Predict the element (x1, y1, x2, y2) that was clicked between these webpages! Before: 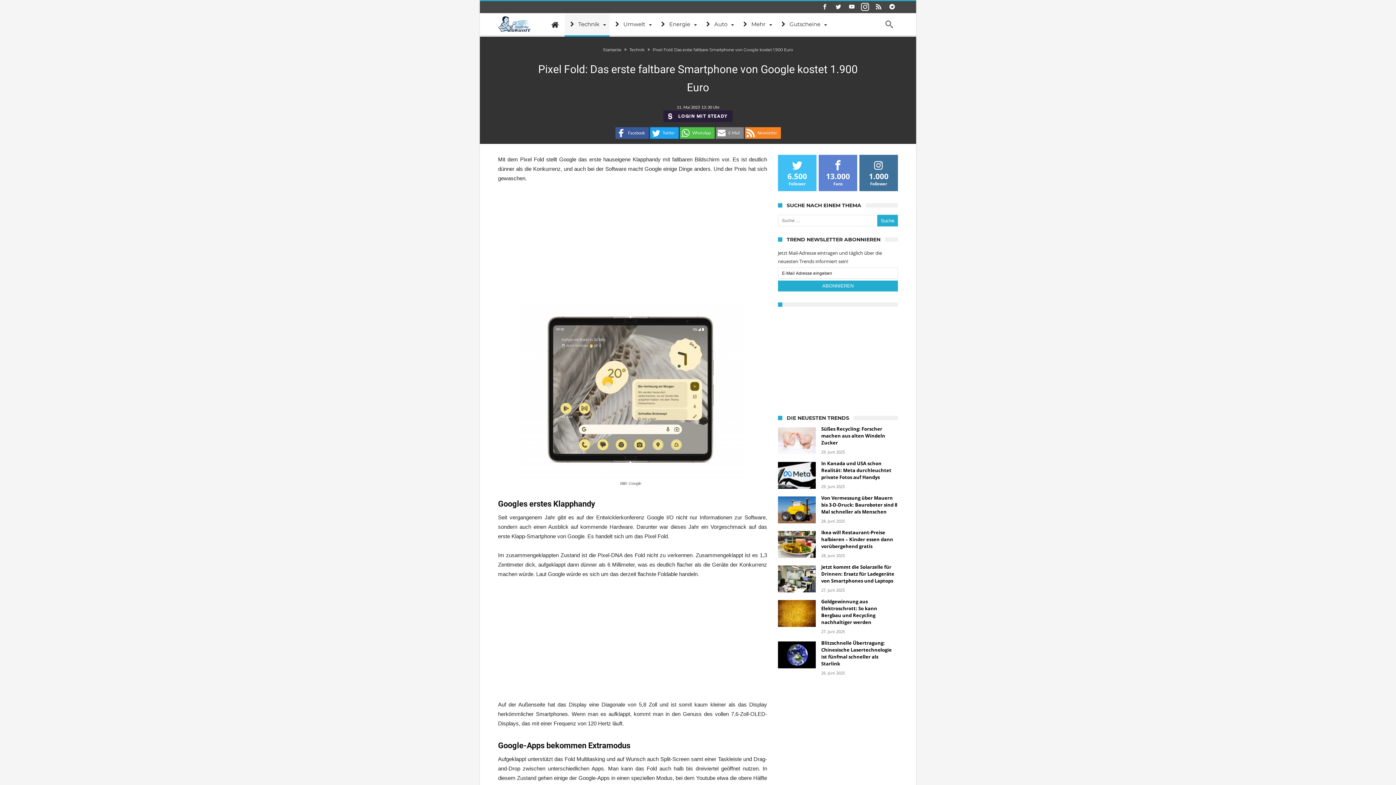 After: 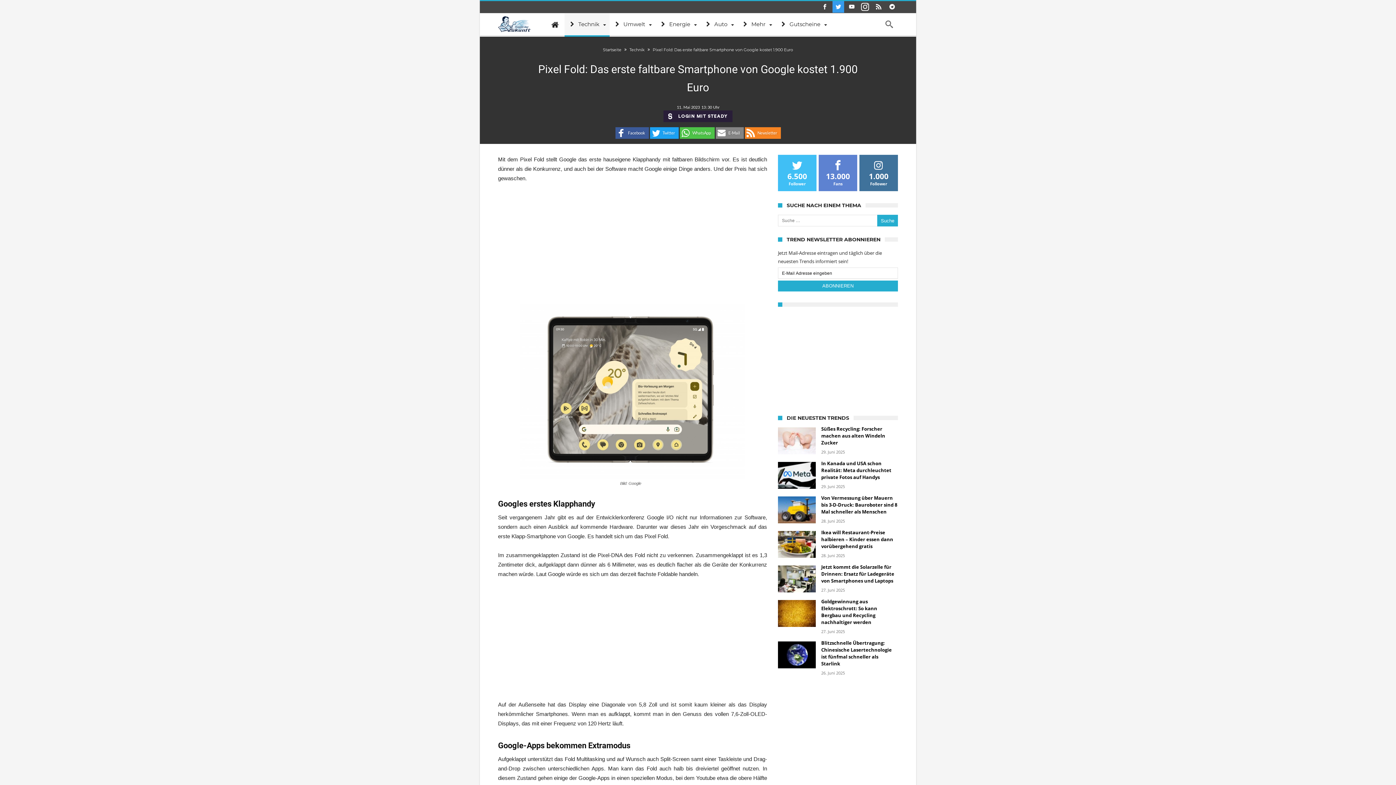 Action: bbox: (832, 1, 844, 13)